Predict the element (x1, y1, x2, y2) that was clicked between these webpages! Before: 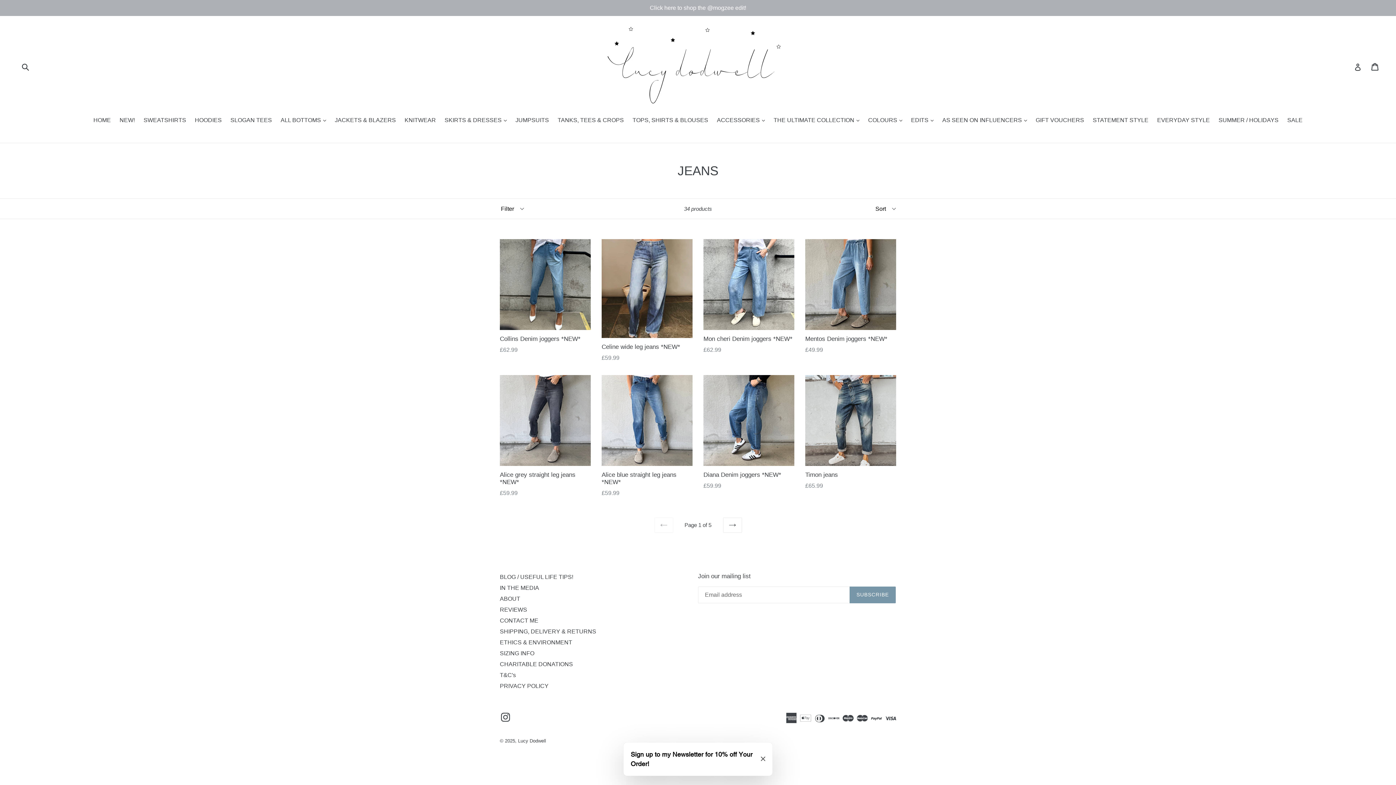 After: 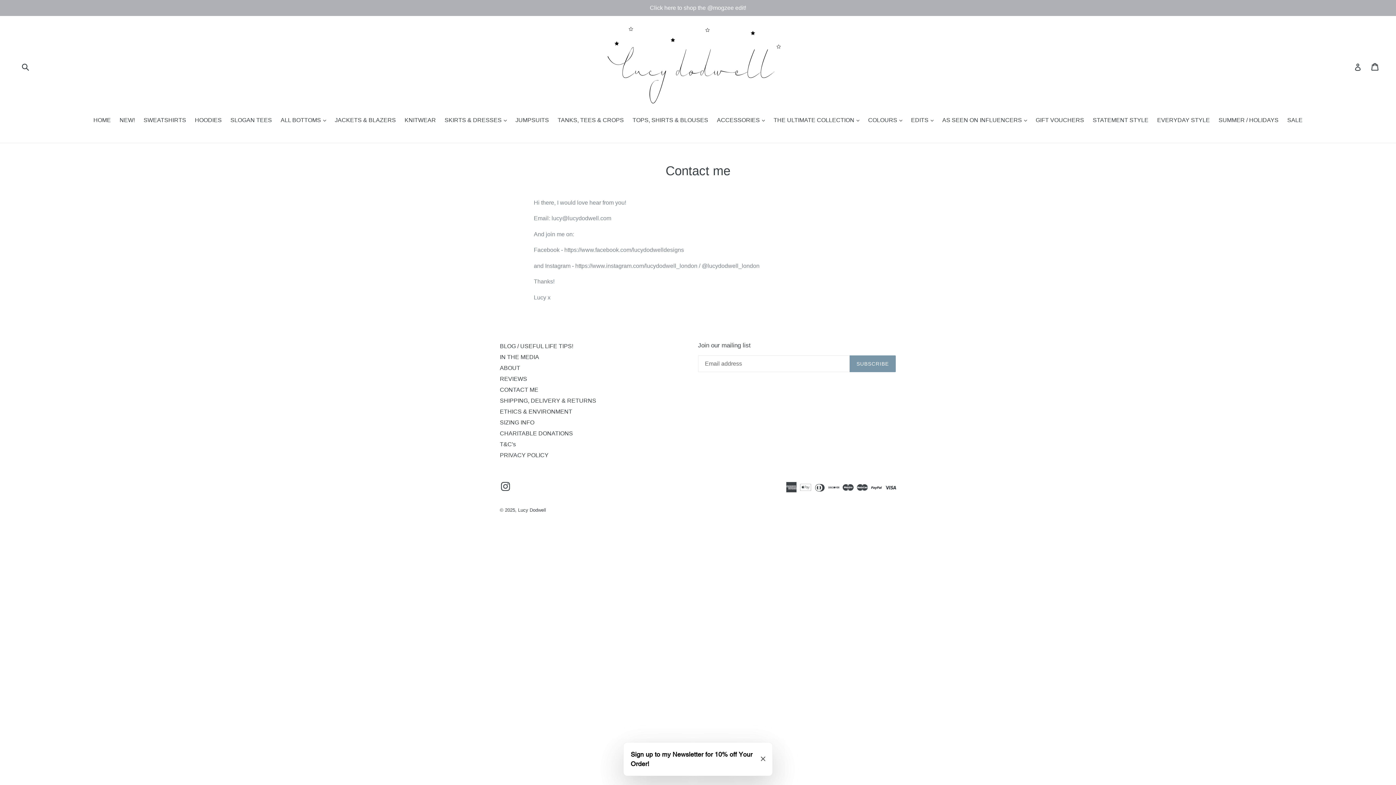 Action: bbox: (500, 617, 538, 624) label: CONTACT ME